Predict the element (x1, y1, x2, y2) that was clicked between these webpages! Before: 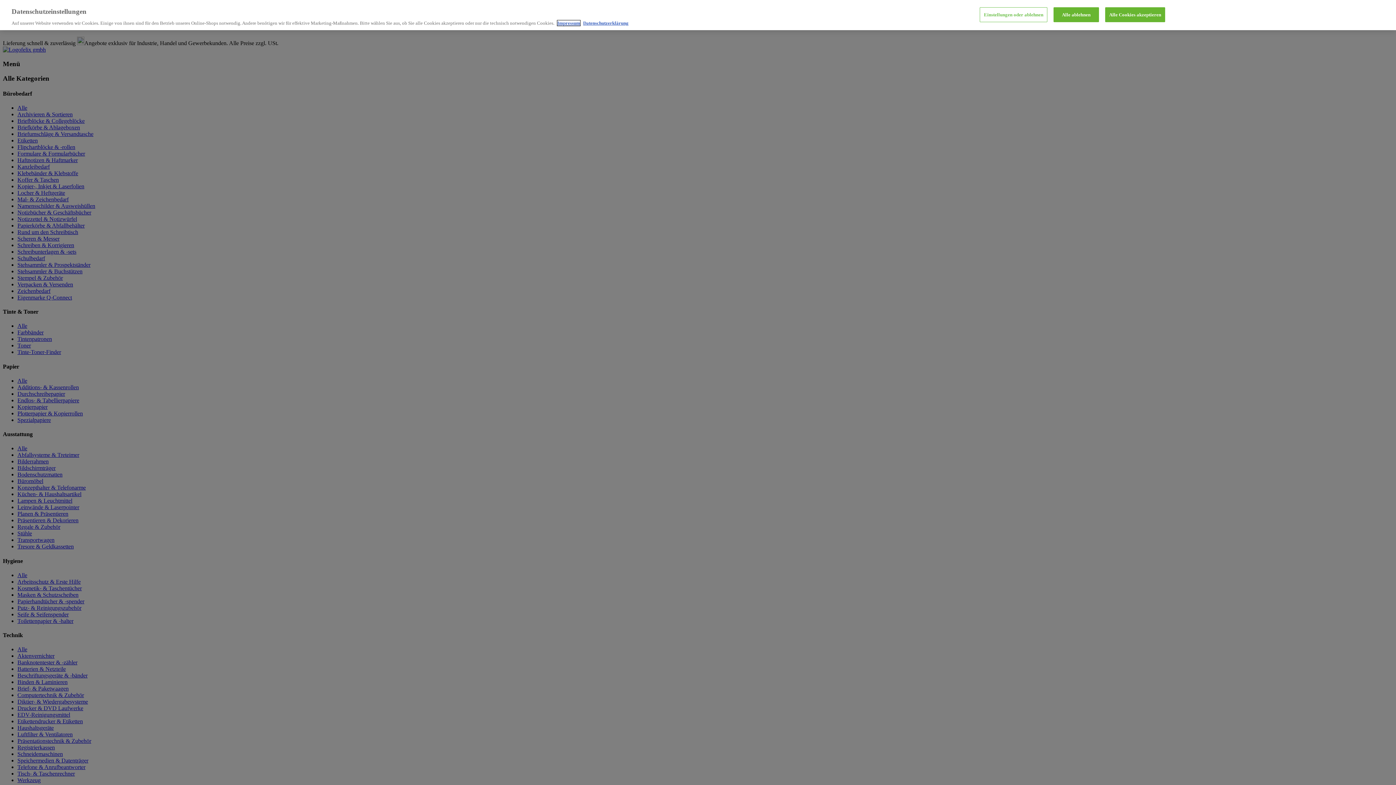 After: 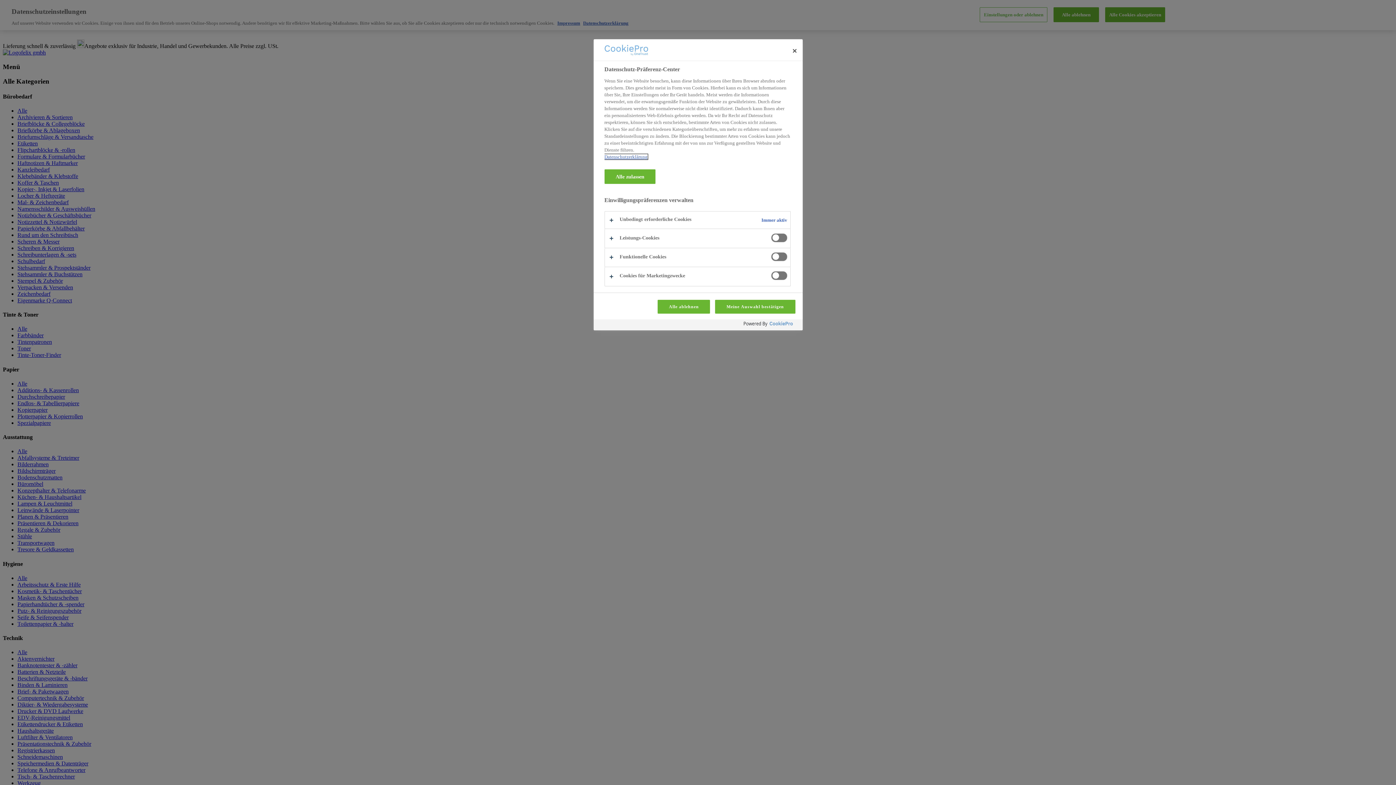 Action: label: Einstellungen oder ablehnen bbox: (980, 7, 1047, 22)